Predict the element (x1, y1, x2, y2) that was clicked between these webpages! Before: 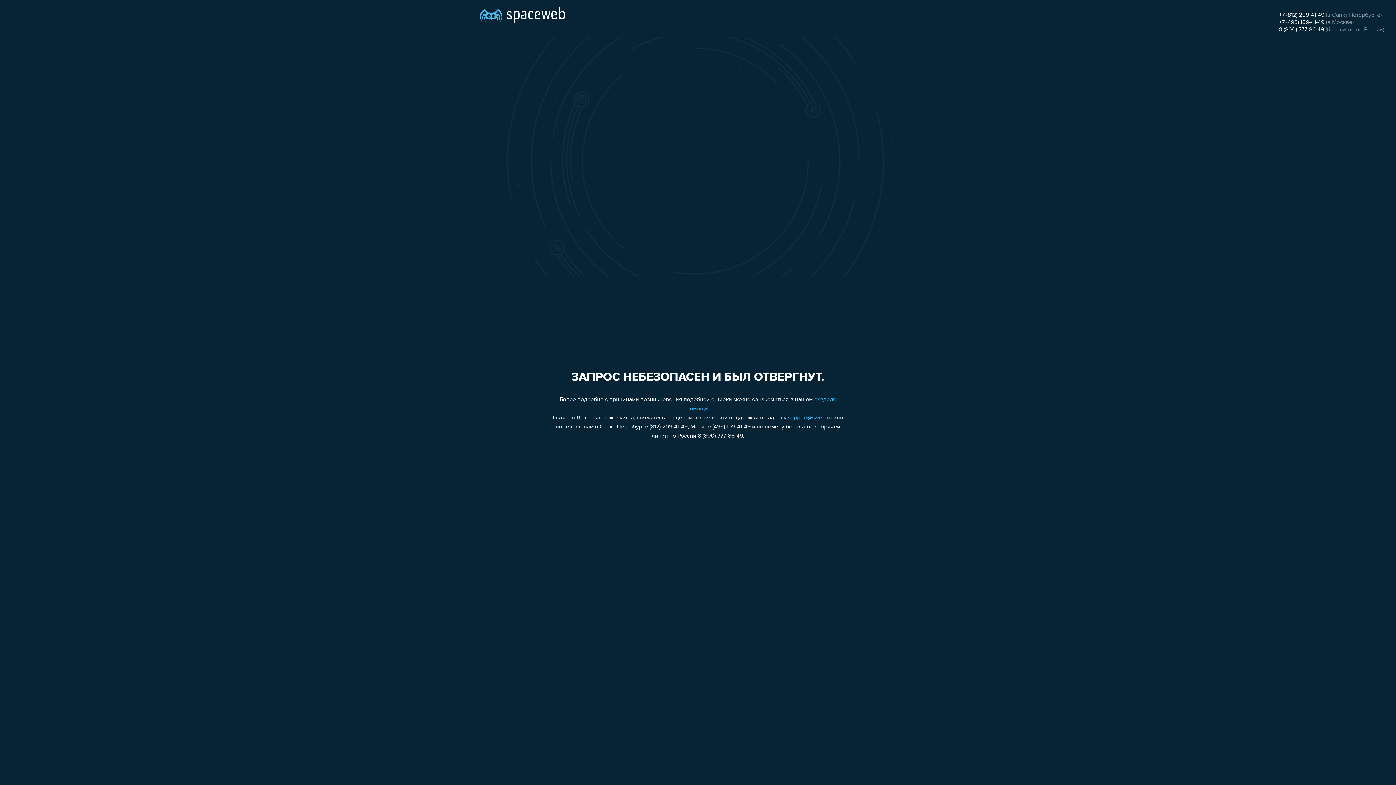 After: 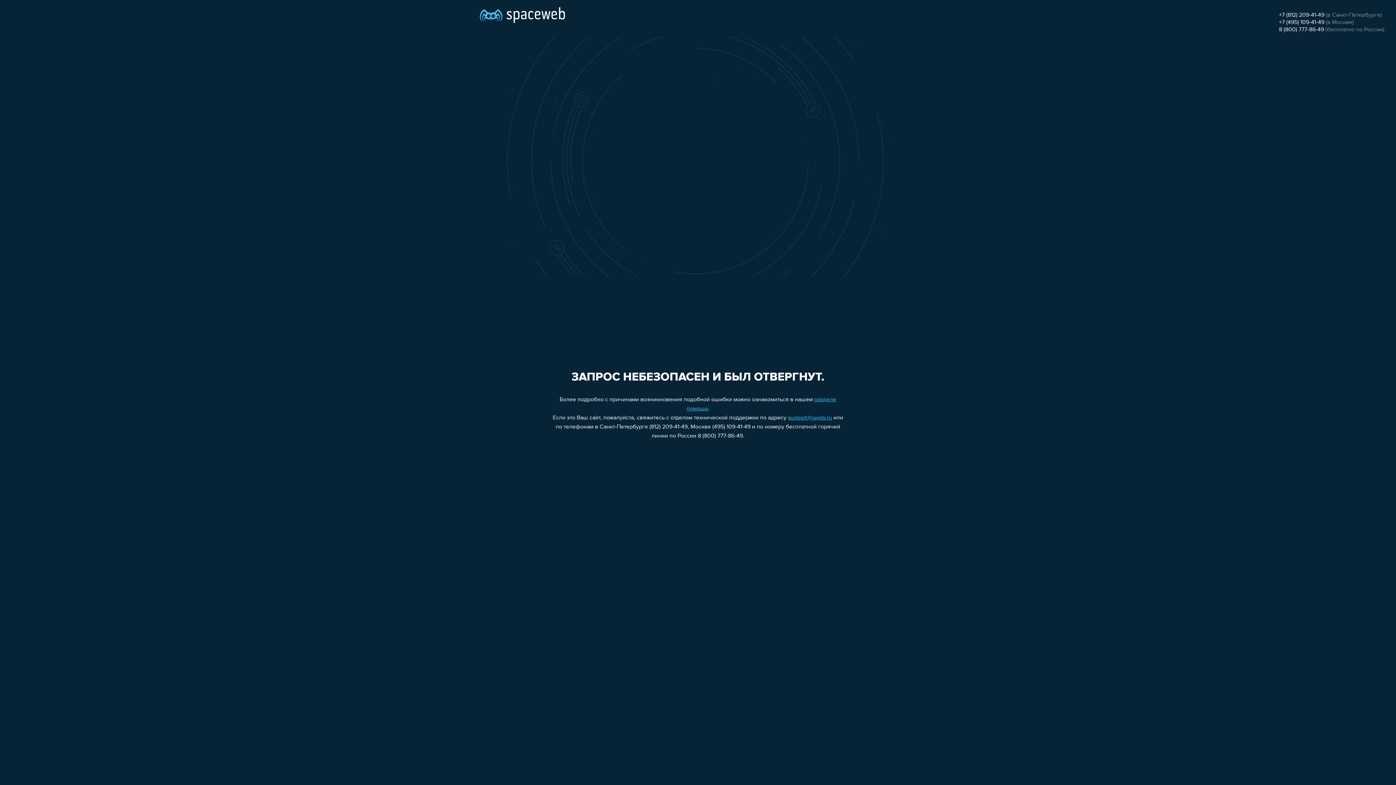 Action: label: 8 (800) 777-86-49 bbox: (1279, 26, 1324, 32)